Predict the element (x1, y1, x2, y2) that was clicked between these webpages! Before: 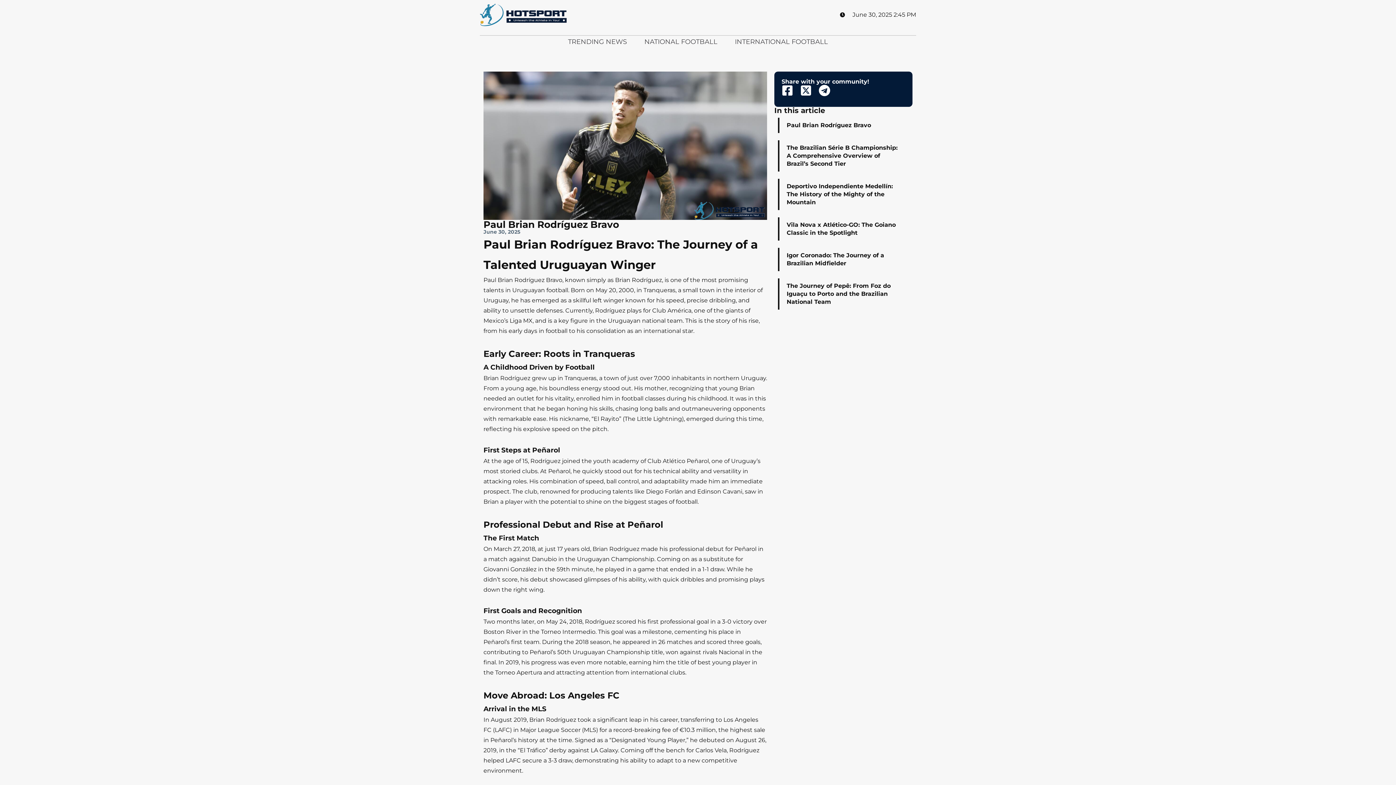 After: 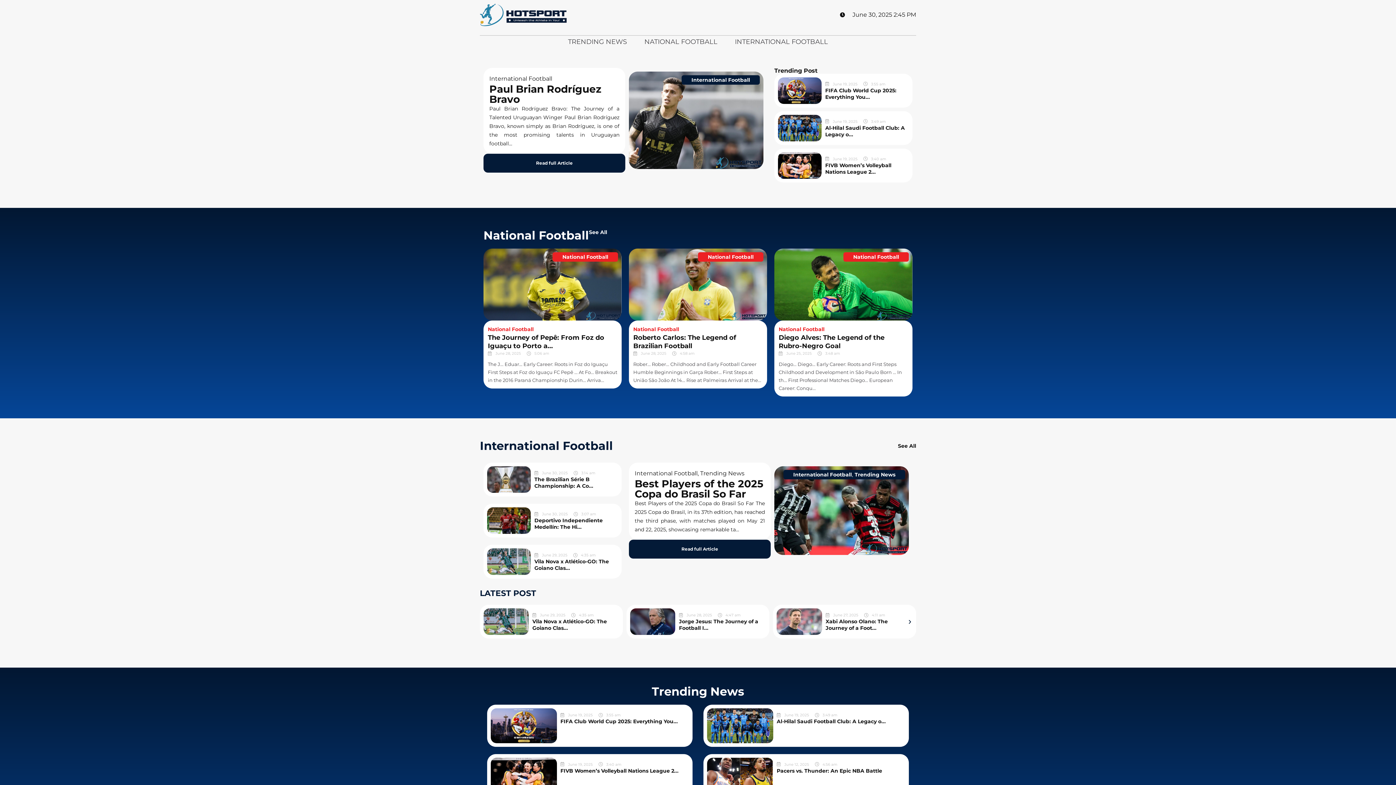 Action: bbox: (480, 3, 638, 26)